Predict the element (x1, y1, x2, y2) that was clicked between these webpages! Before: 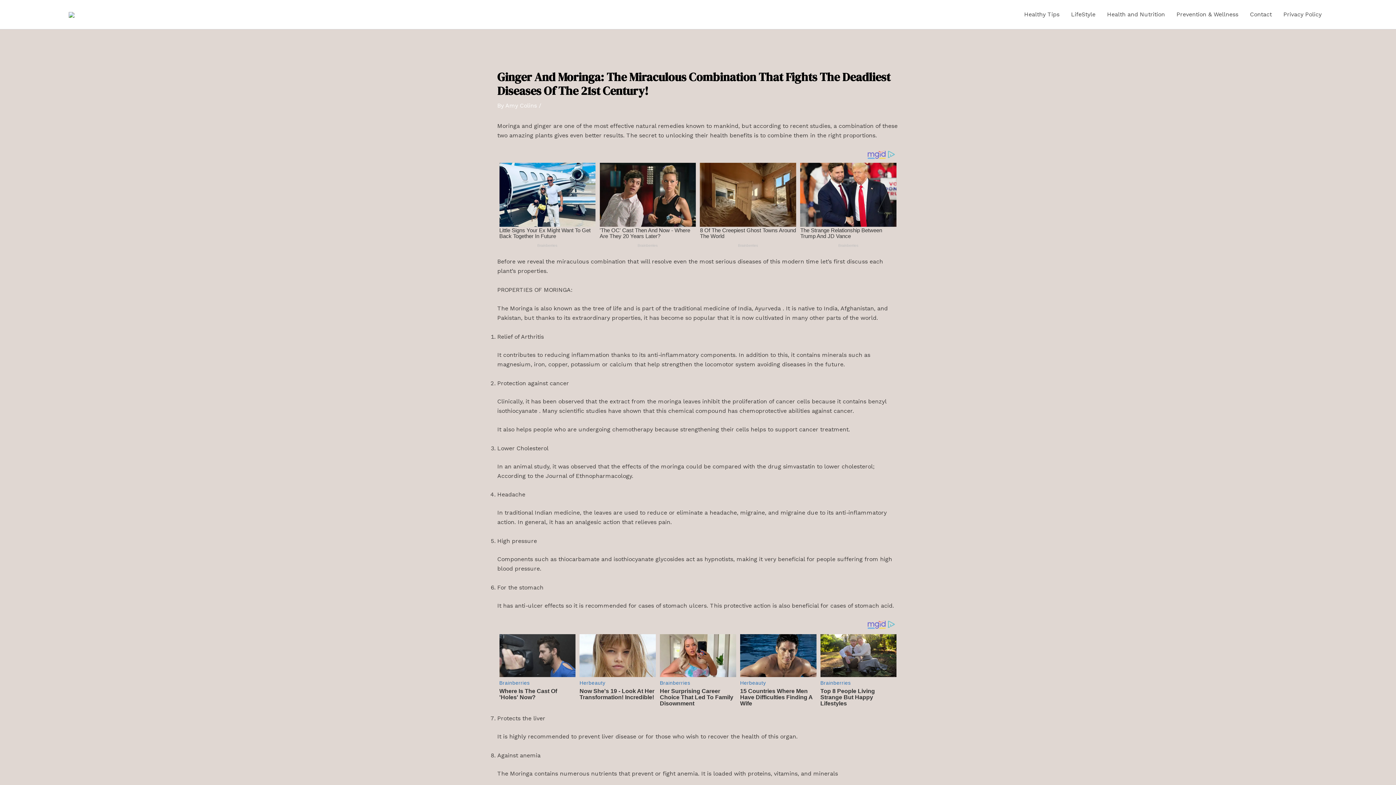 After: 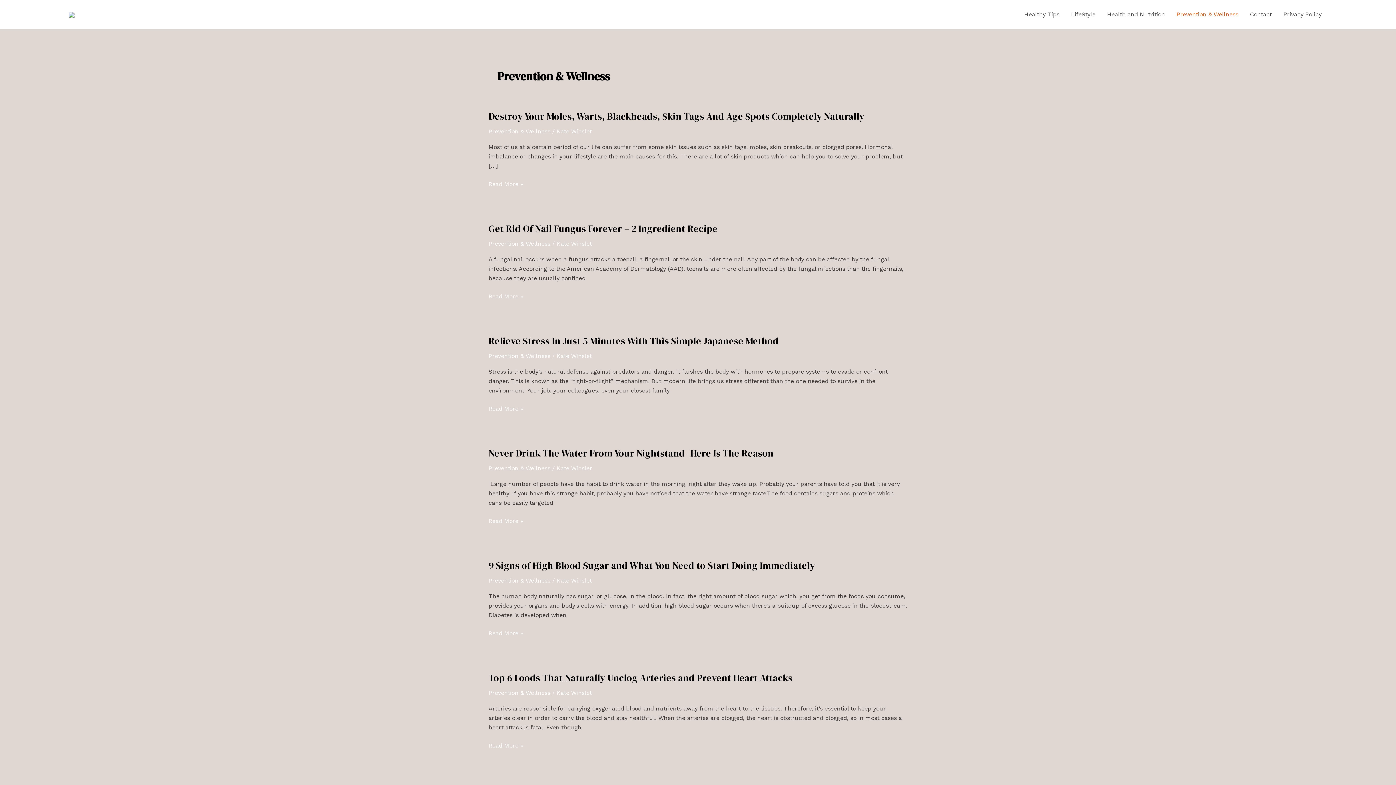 Action: bbox: (1171, 0, 1244, 29) label: Prevention & Wellness